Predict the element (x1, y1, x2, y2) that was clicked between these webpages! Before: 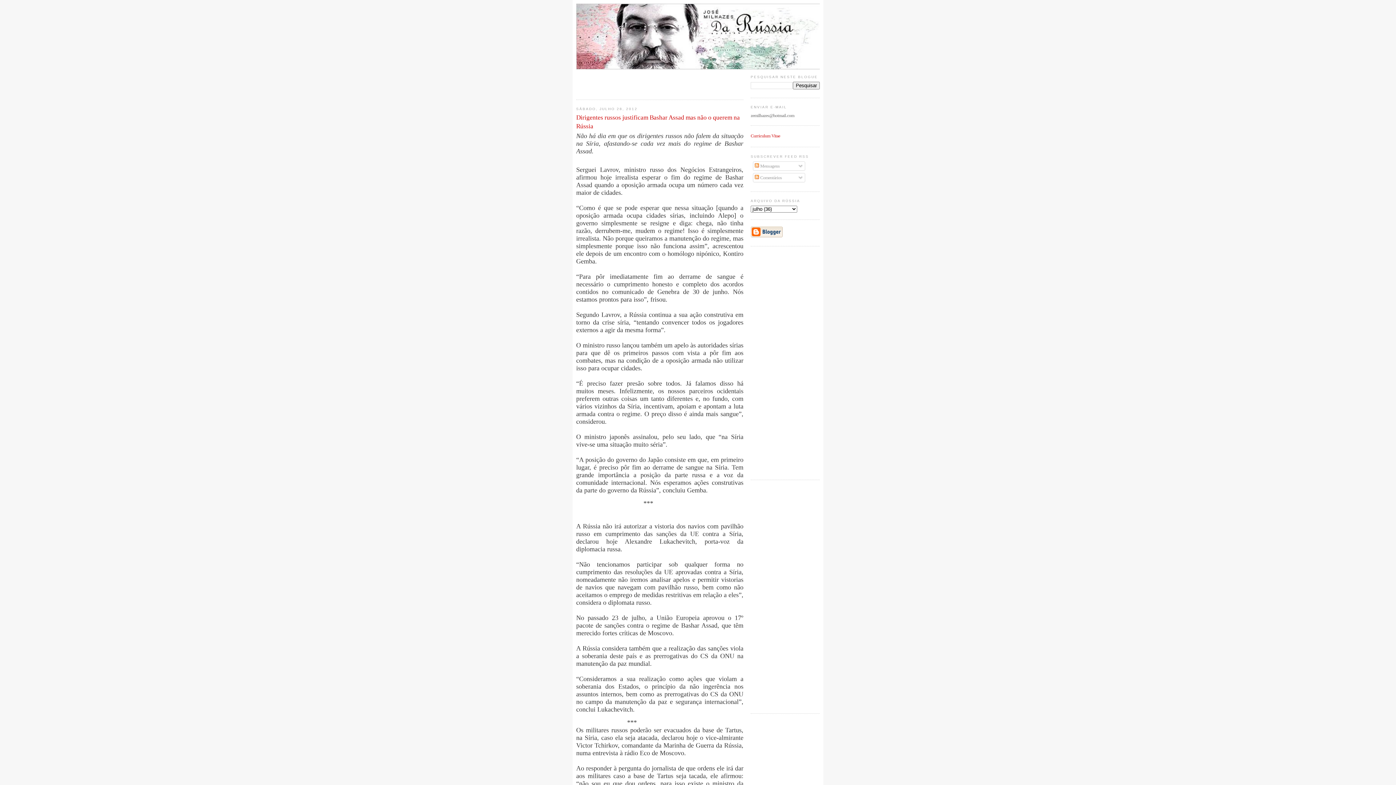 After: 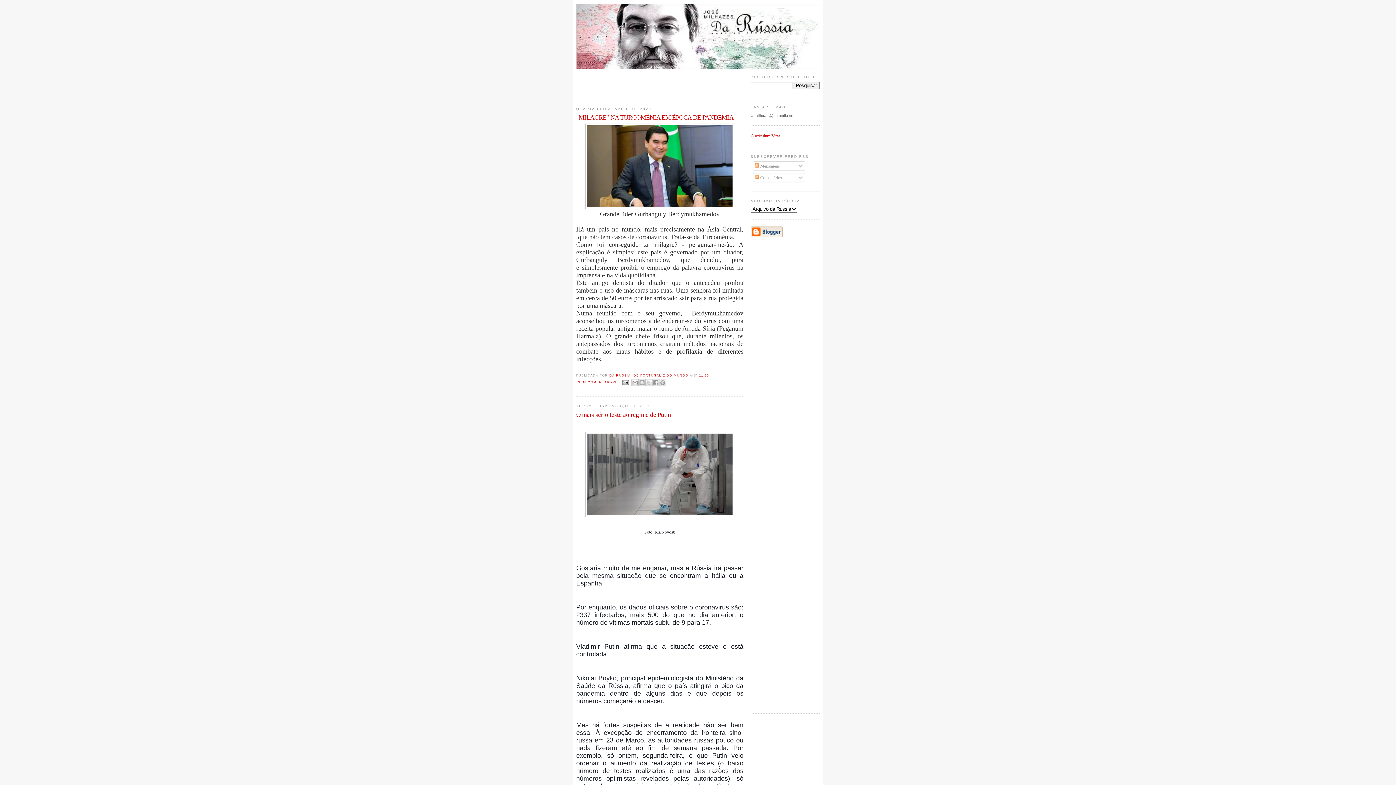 Action: bbox: (576, 3, 820, 69)